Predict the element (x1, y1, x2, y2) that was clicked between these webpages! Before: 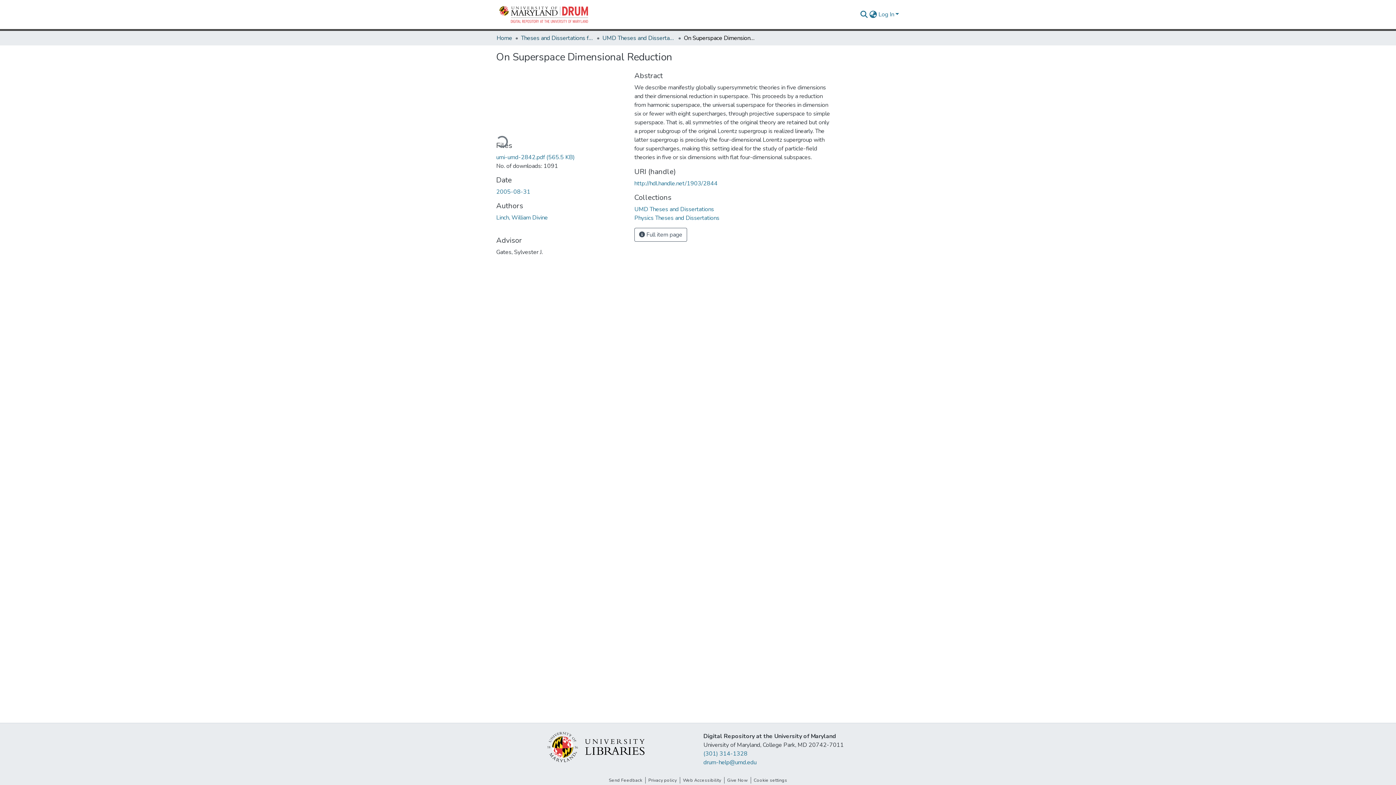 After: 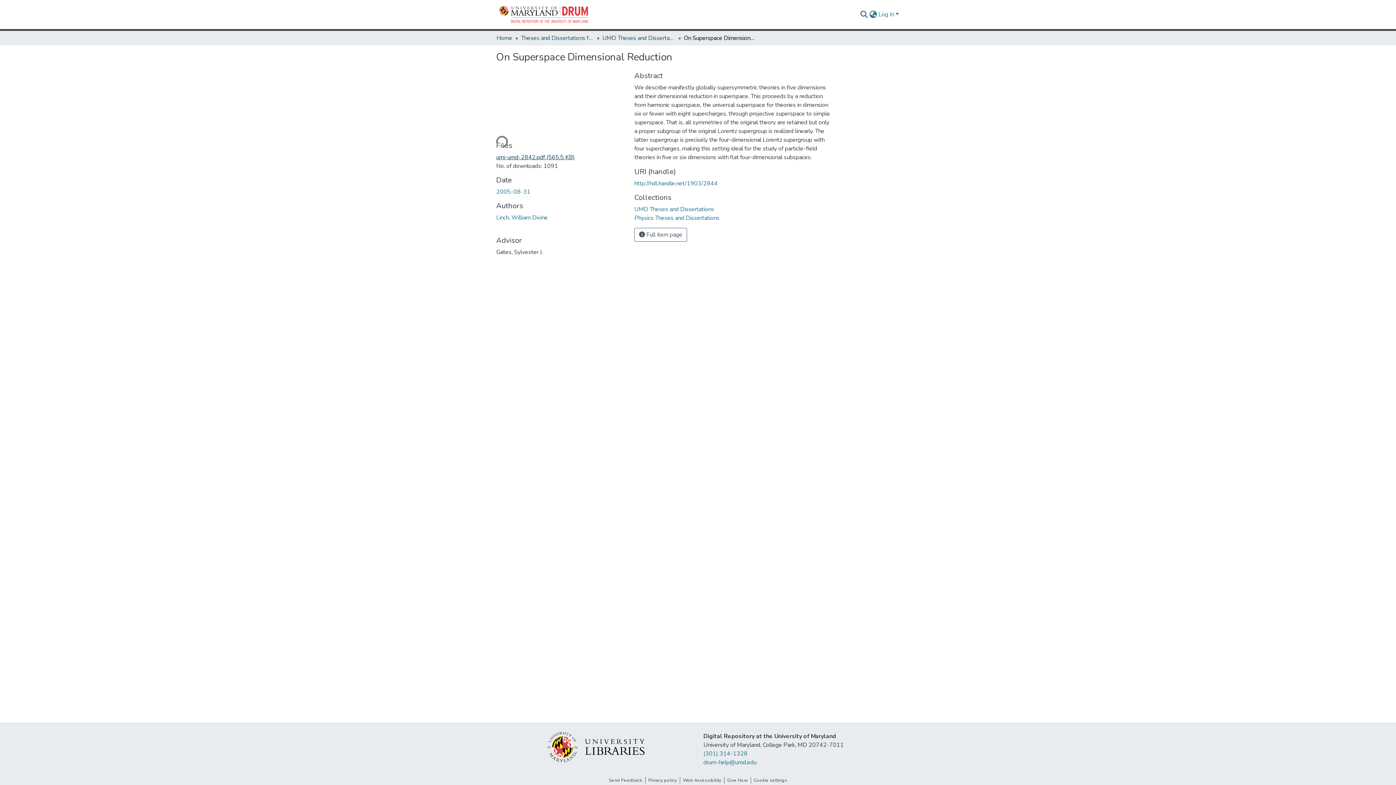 Action: label: Download umi-umd-2842.pdf bbox: (496, 153, 574, 161)